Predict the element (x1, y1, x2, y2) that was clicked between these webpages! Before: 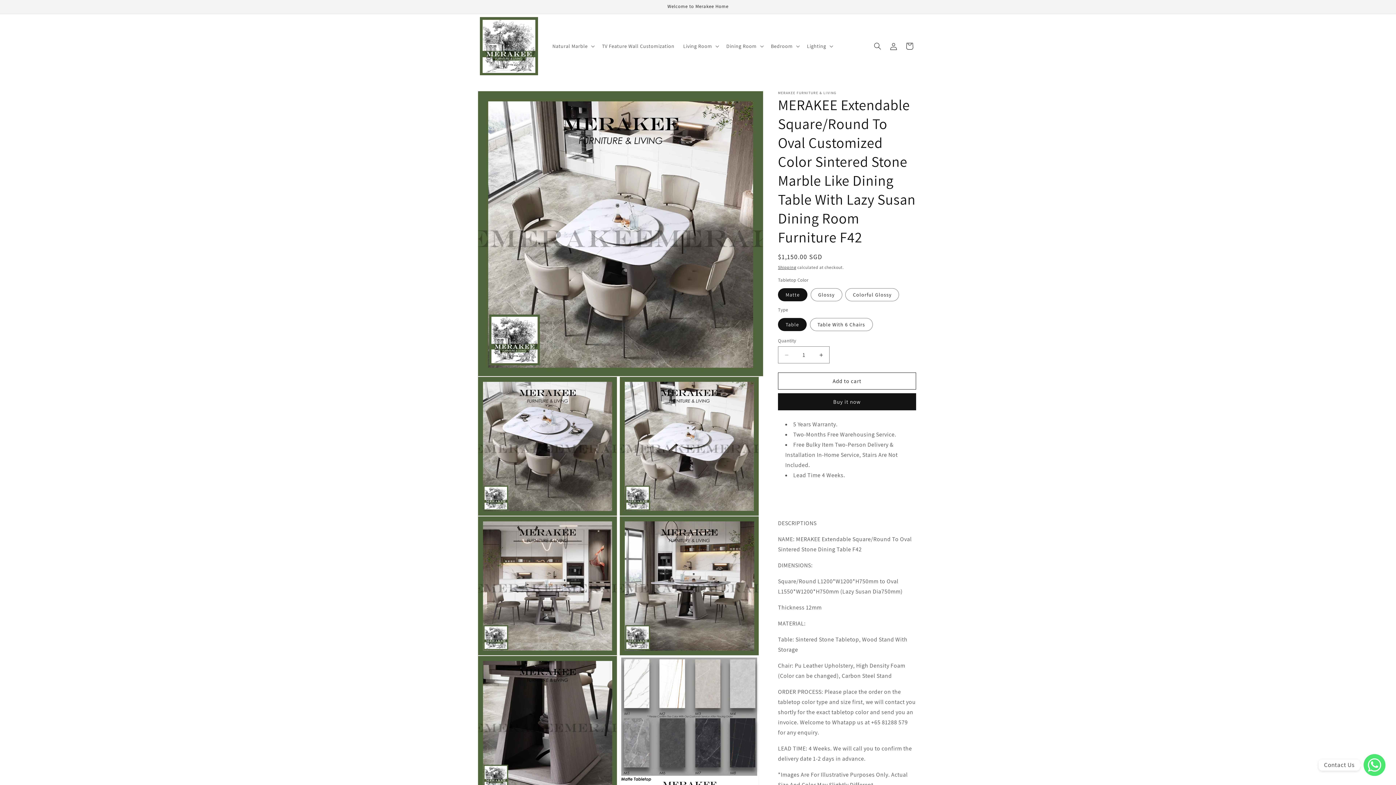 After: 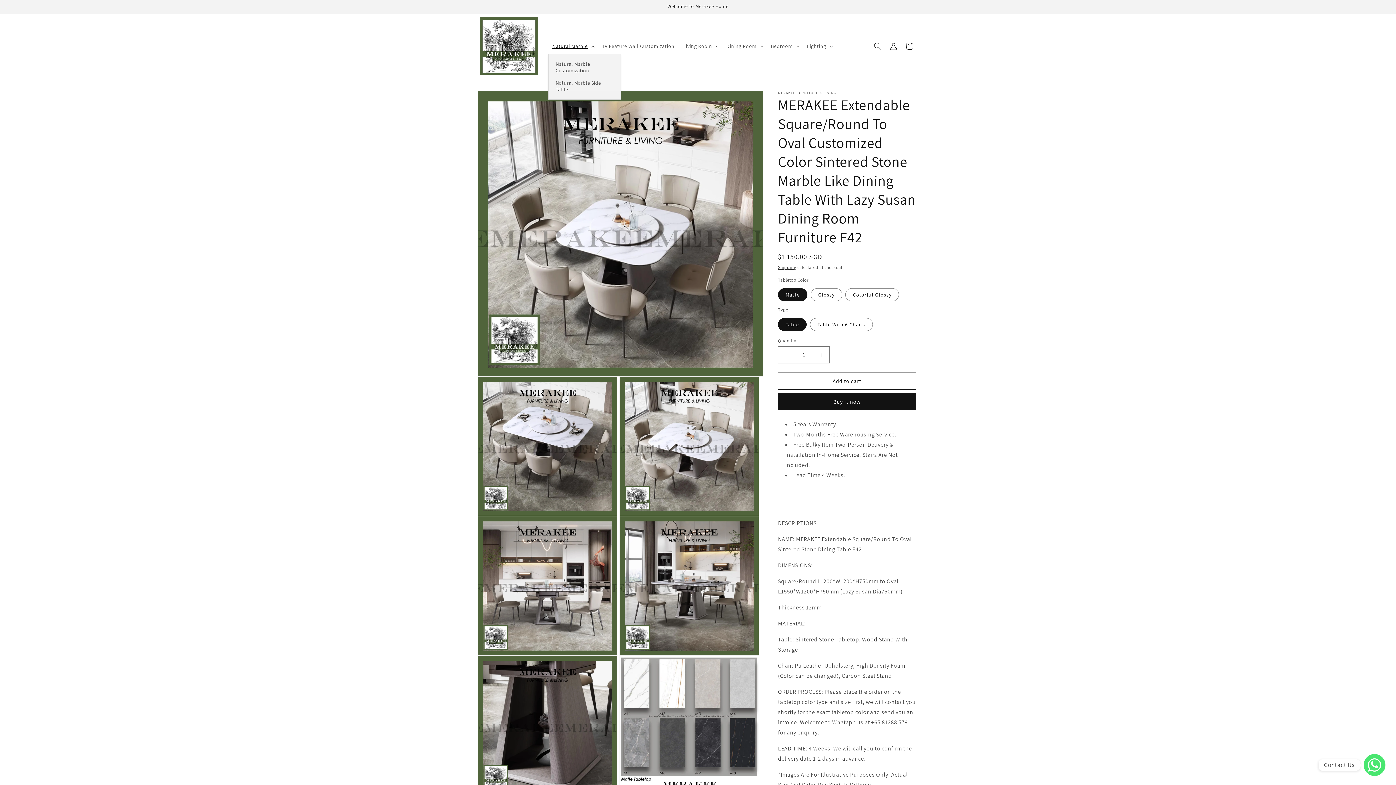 Action: label: Natural Marble bbox: (548, 38, 597, 53)